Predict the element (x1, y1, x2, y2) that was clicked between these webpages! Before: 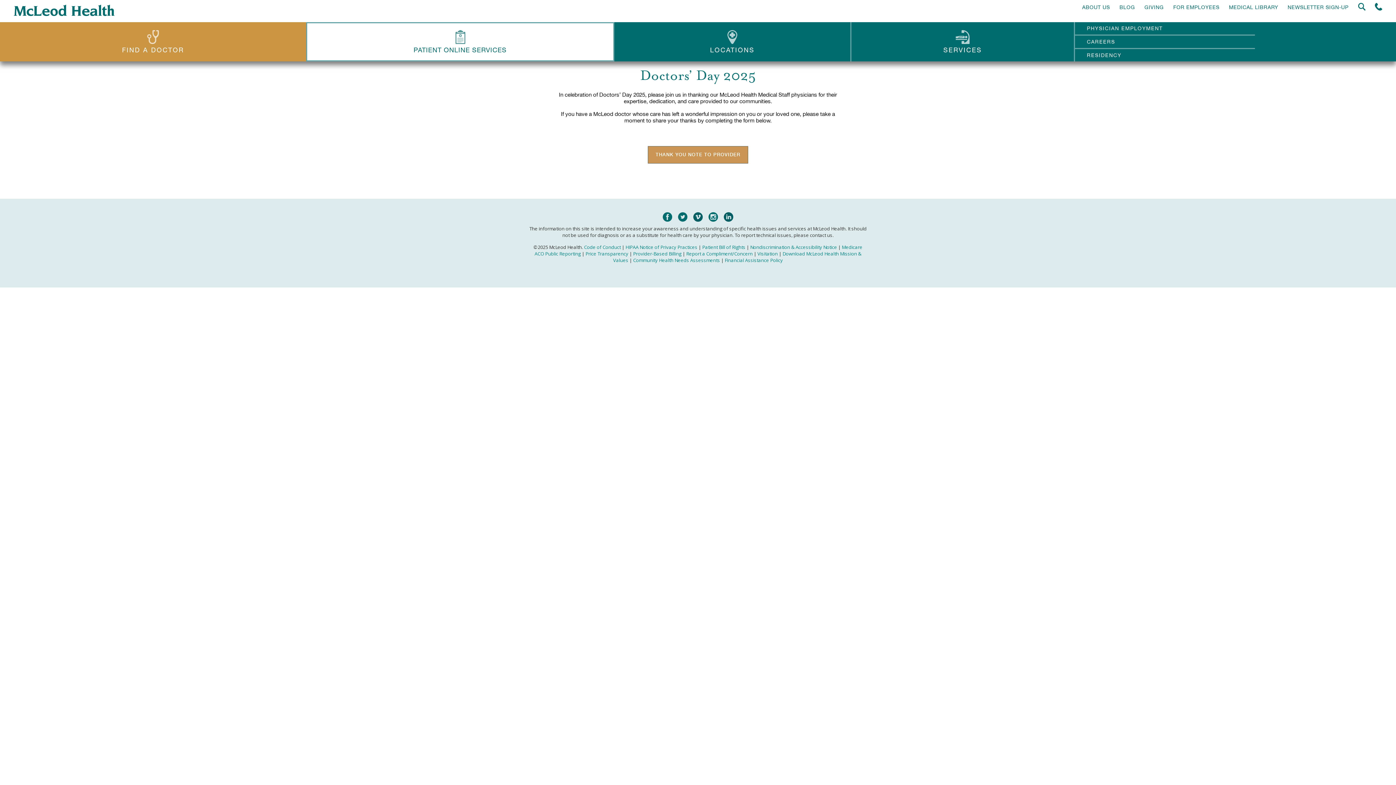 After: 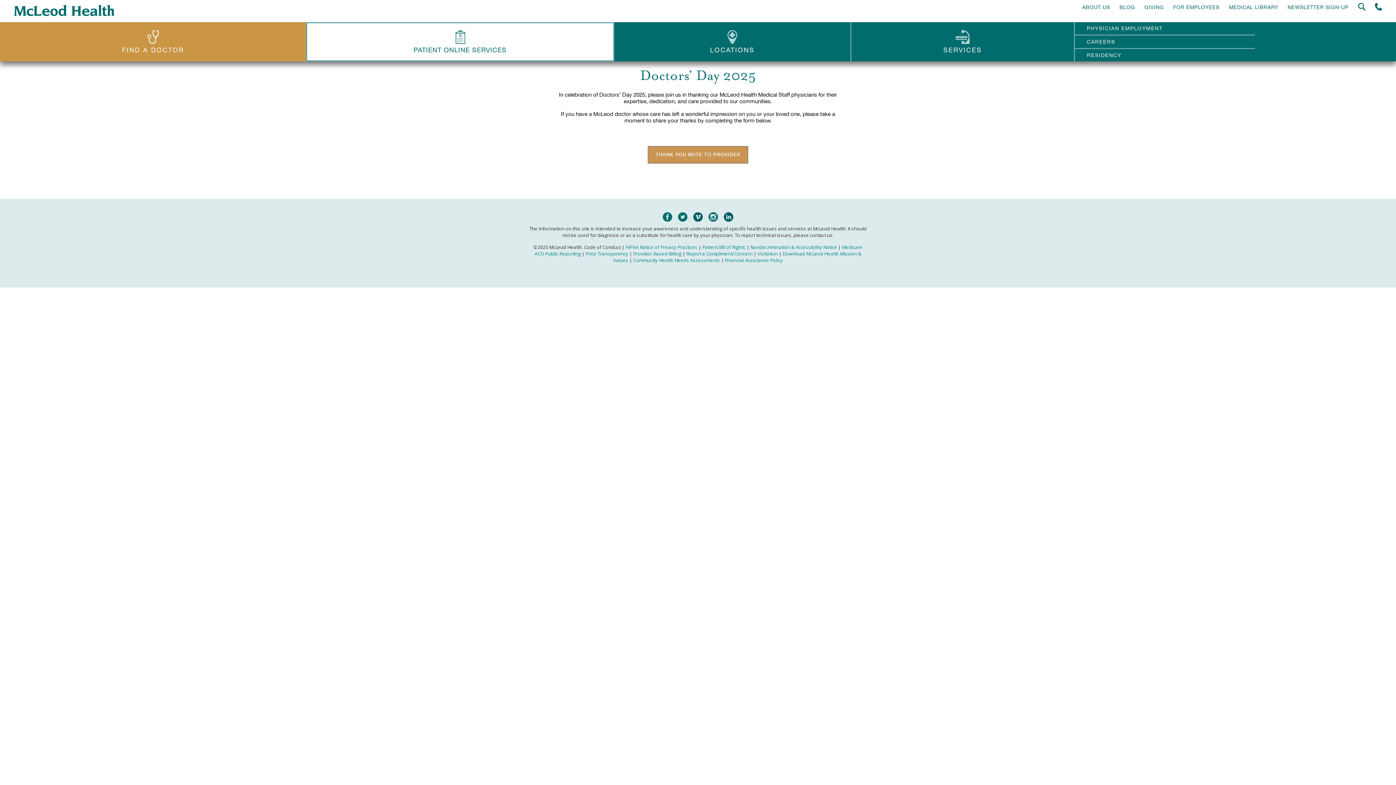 Action: label: Code of Conduct bbox: (584, 244, 620, 250)